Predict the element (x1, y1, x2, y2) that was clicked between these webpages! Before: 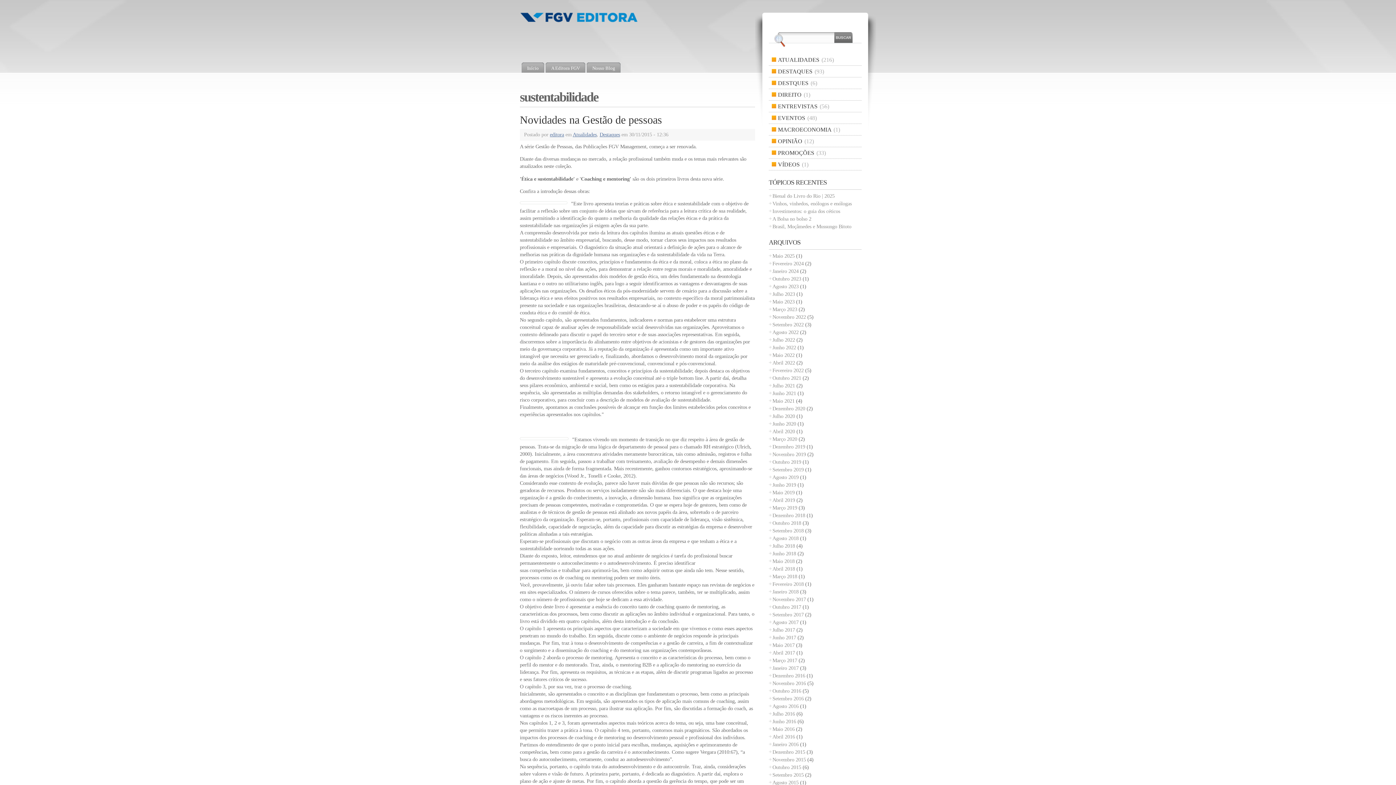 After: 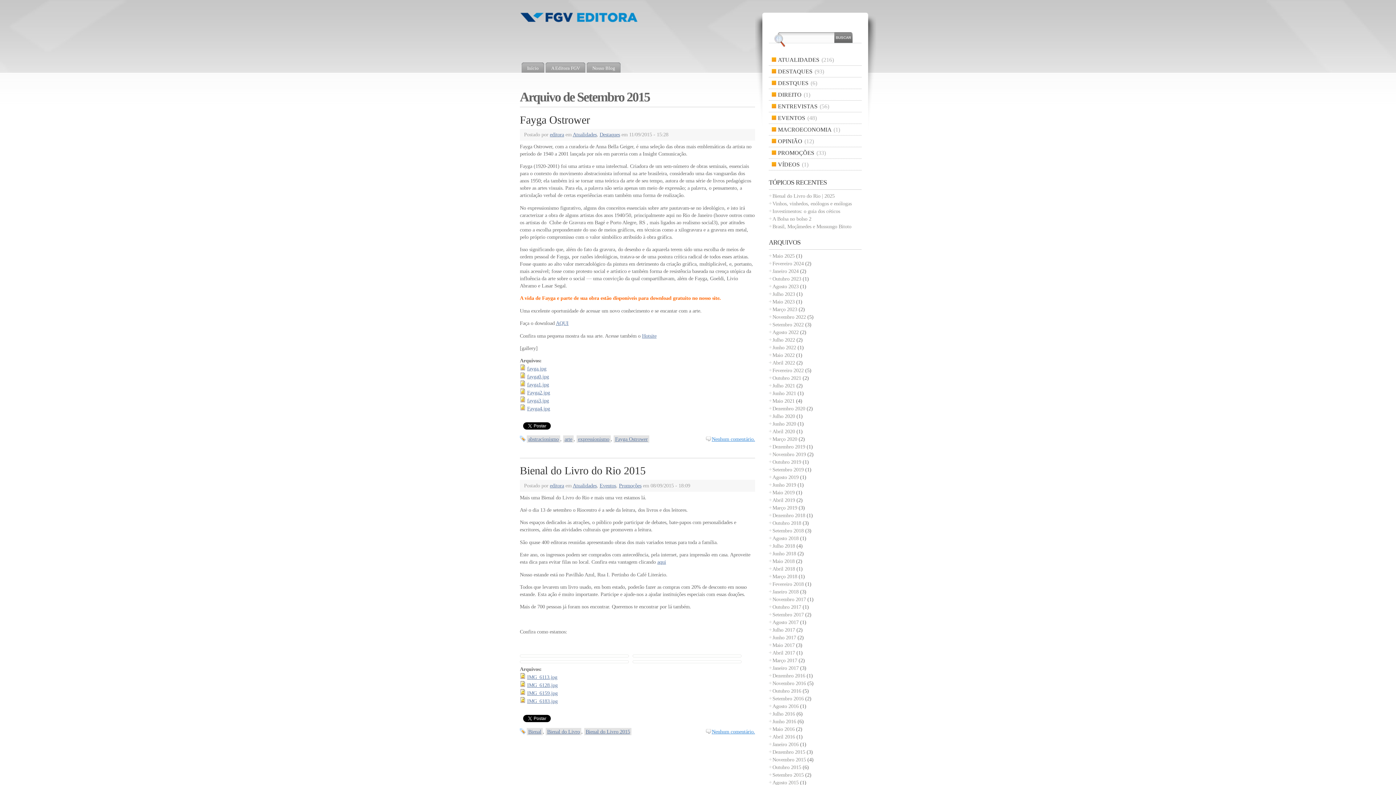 Action: label: Setembro 2015 bbox: (772, 771, 803, 779)